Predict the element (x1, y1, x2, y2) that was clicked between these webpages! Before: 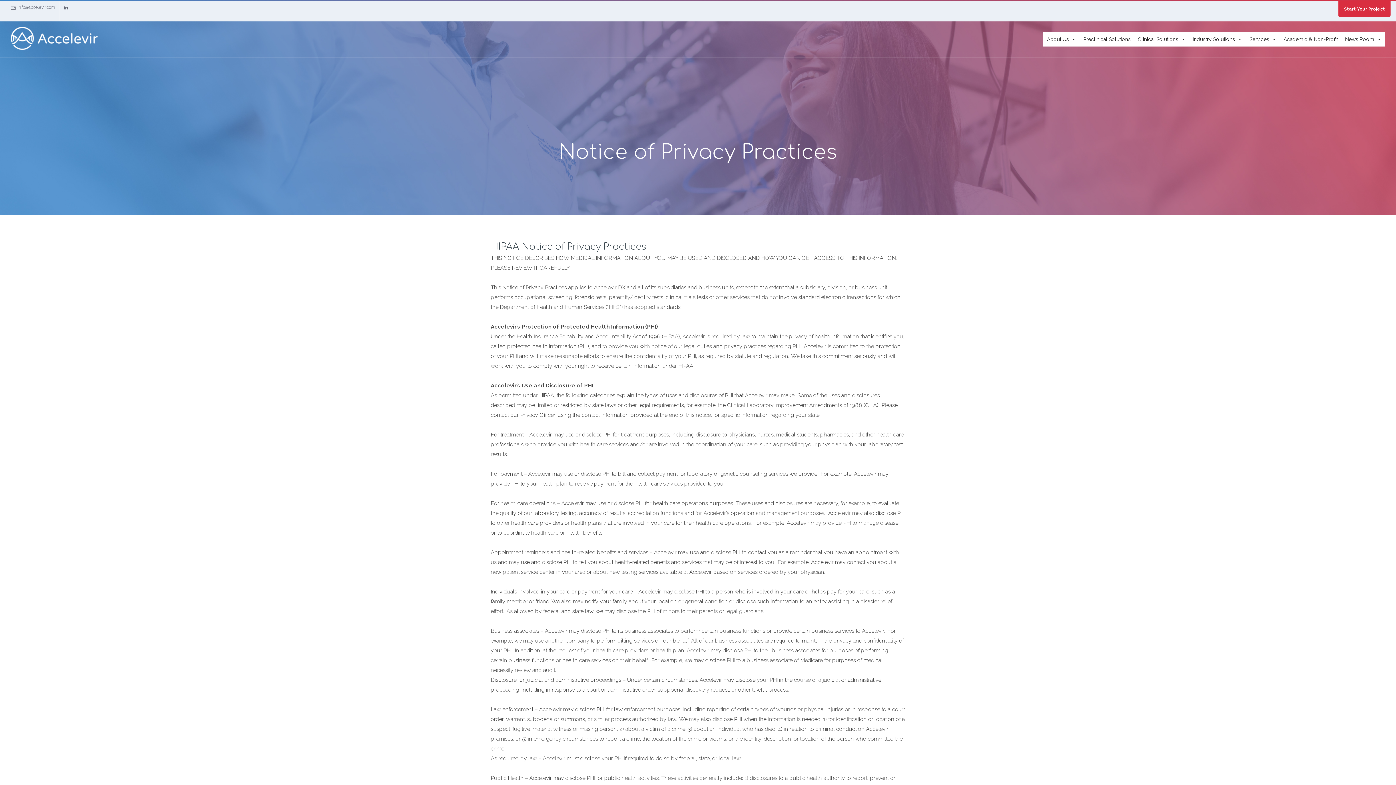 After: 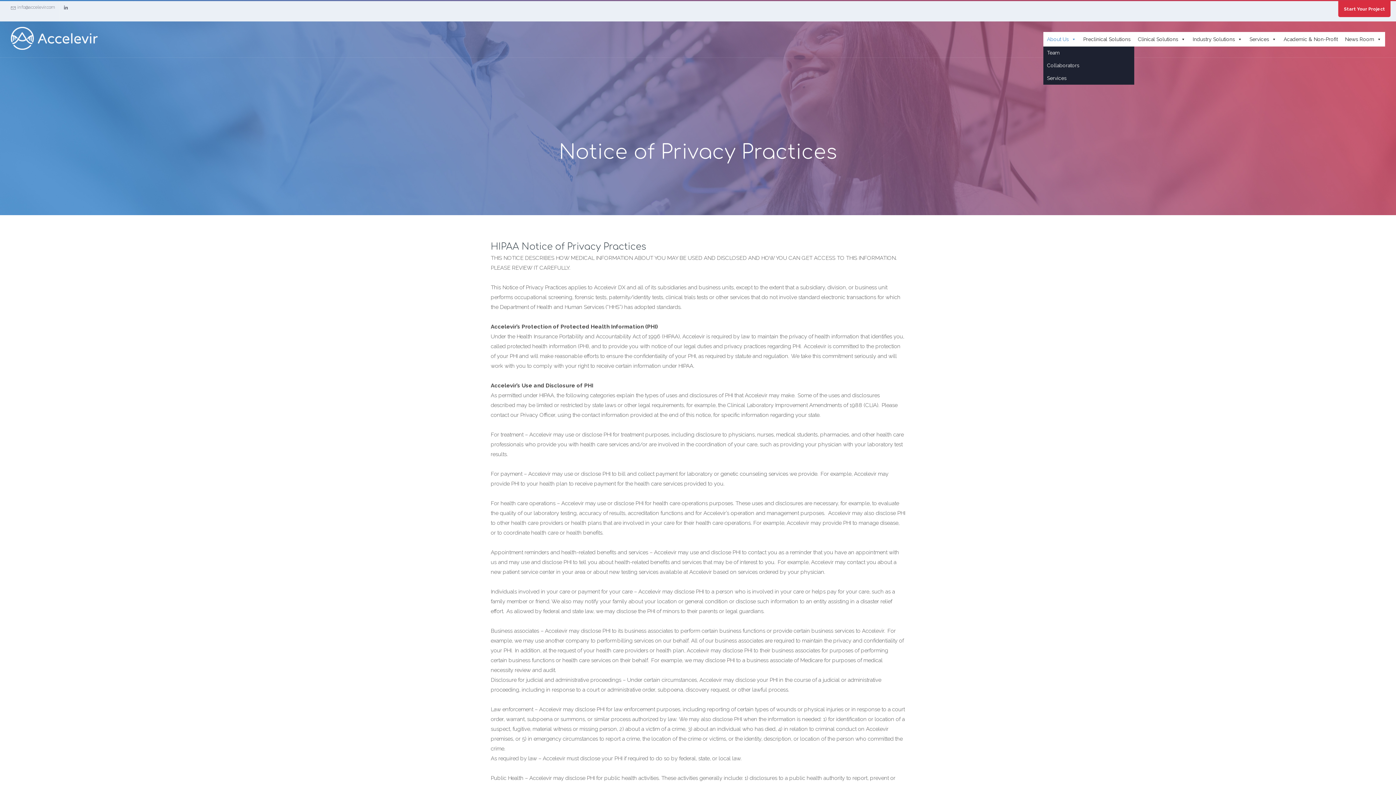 Action: label: About Us bbox: (1043, 32, 1080, 46)